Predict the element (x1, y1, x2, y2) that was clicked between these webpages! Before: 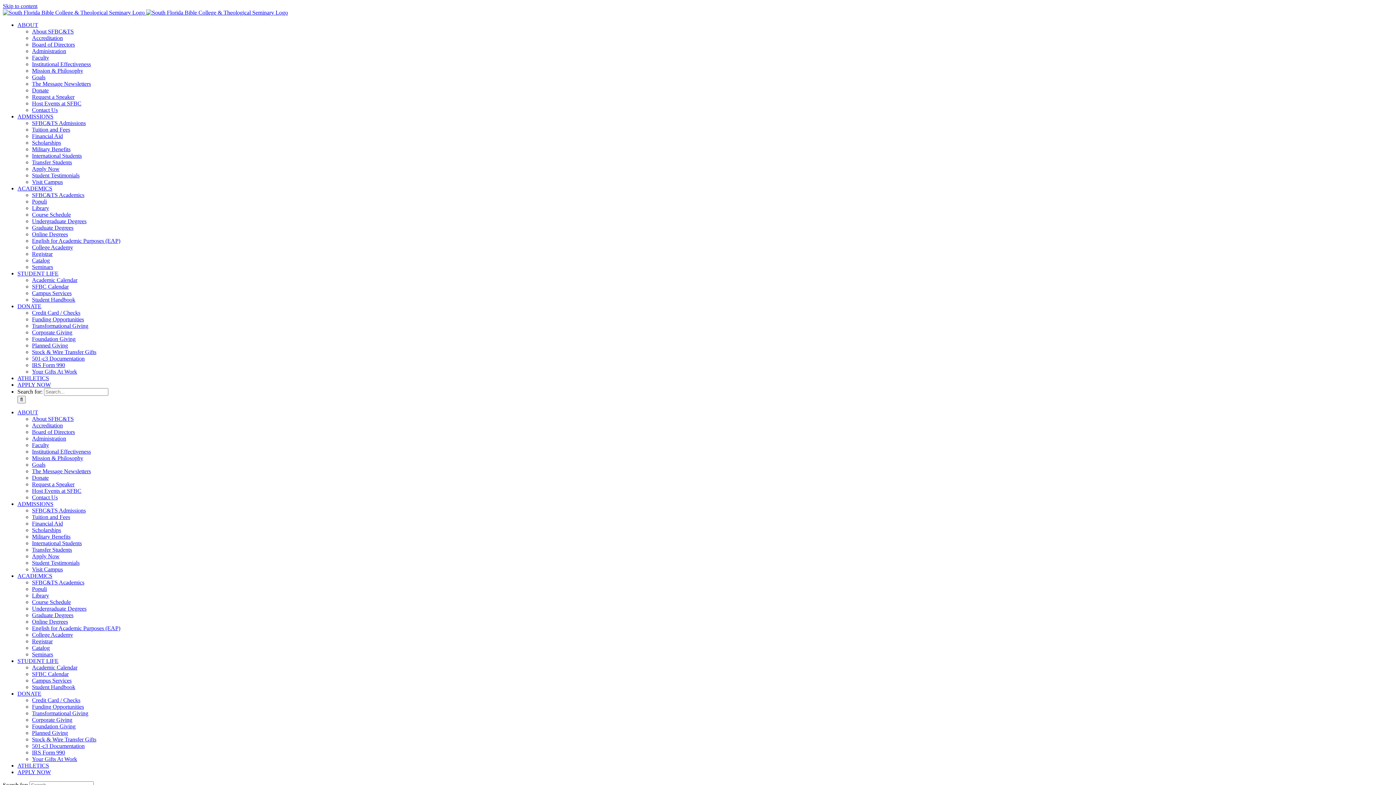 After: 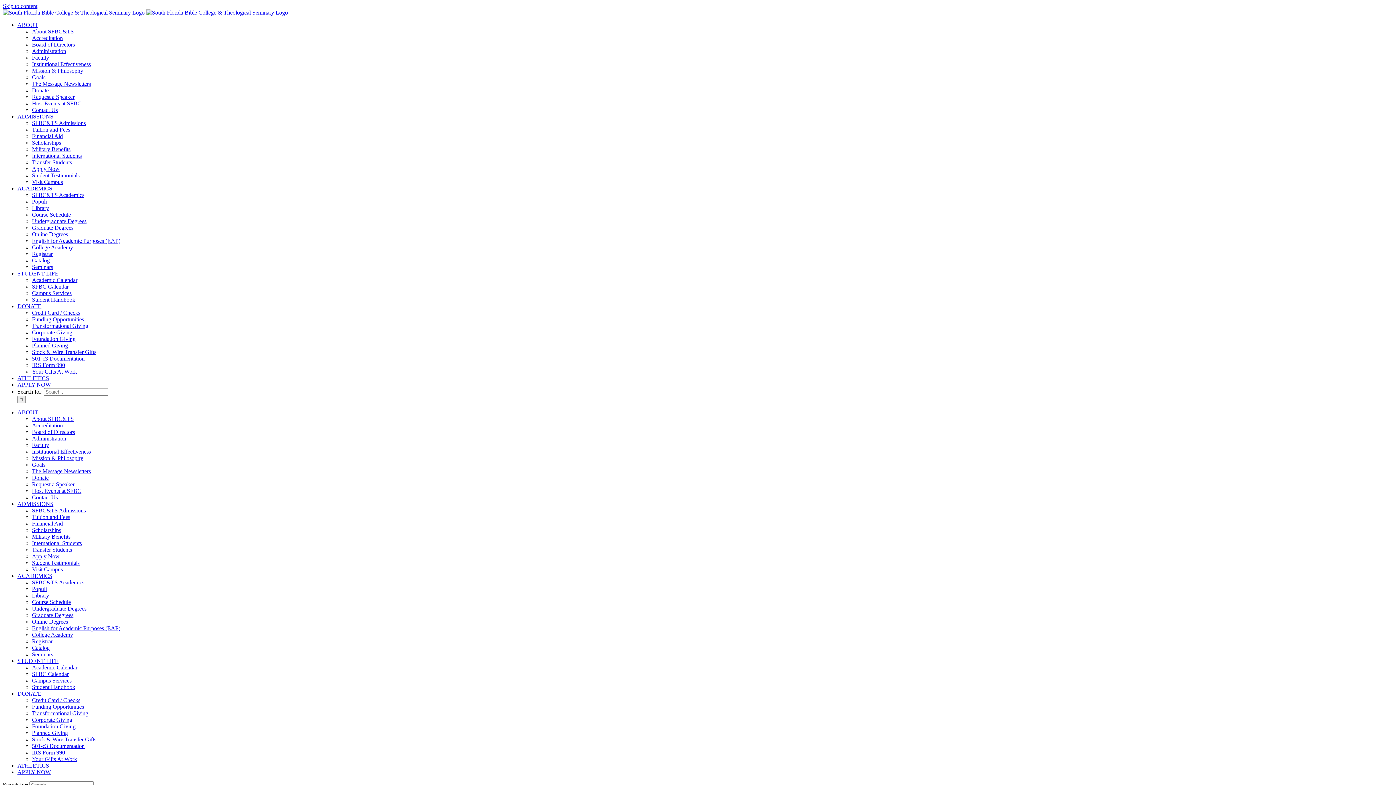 Action: label: Funding Opportunities bbox: (32, 316, 84, 322)